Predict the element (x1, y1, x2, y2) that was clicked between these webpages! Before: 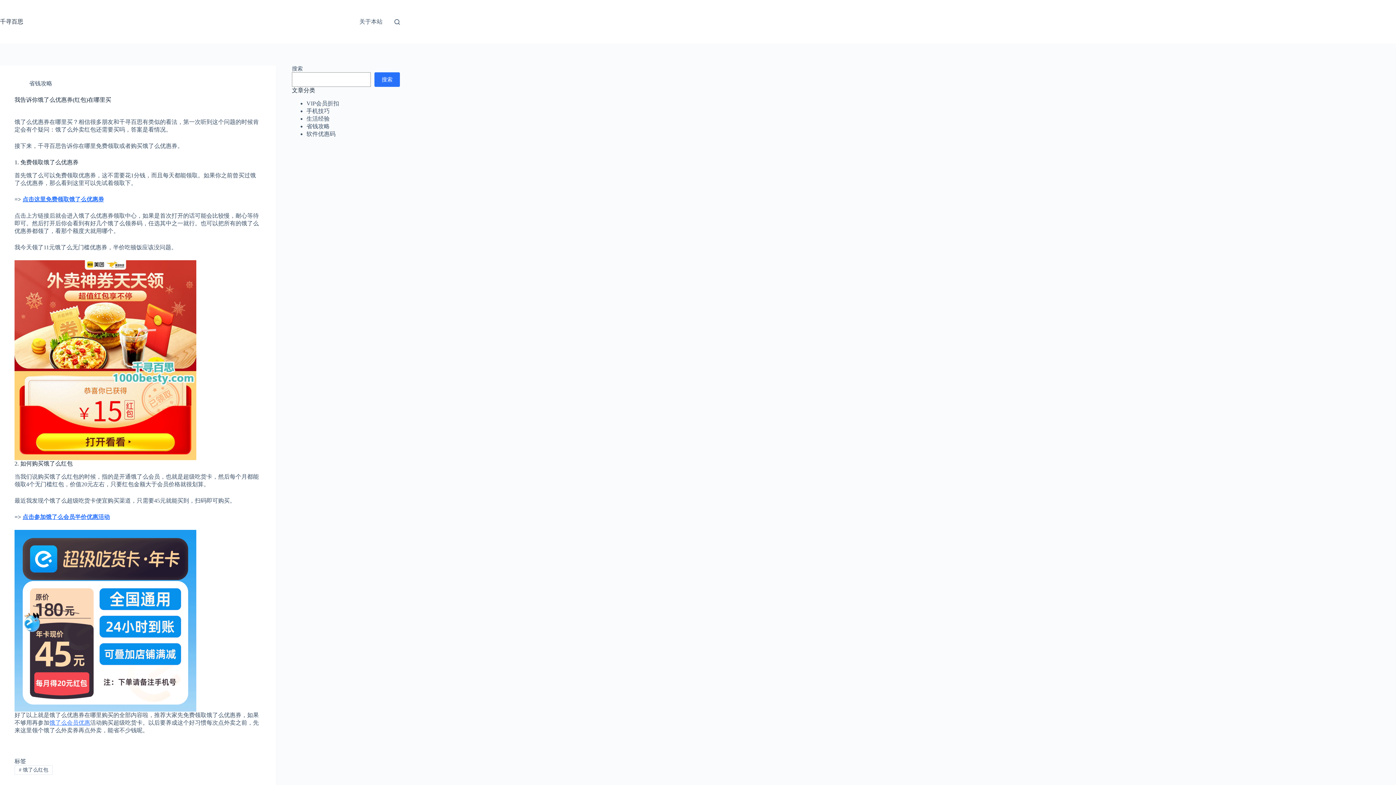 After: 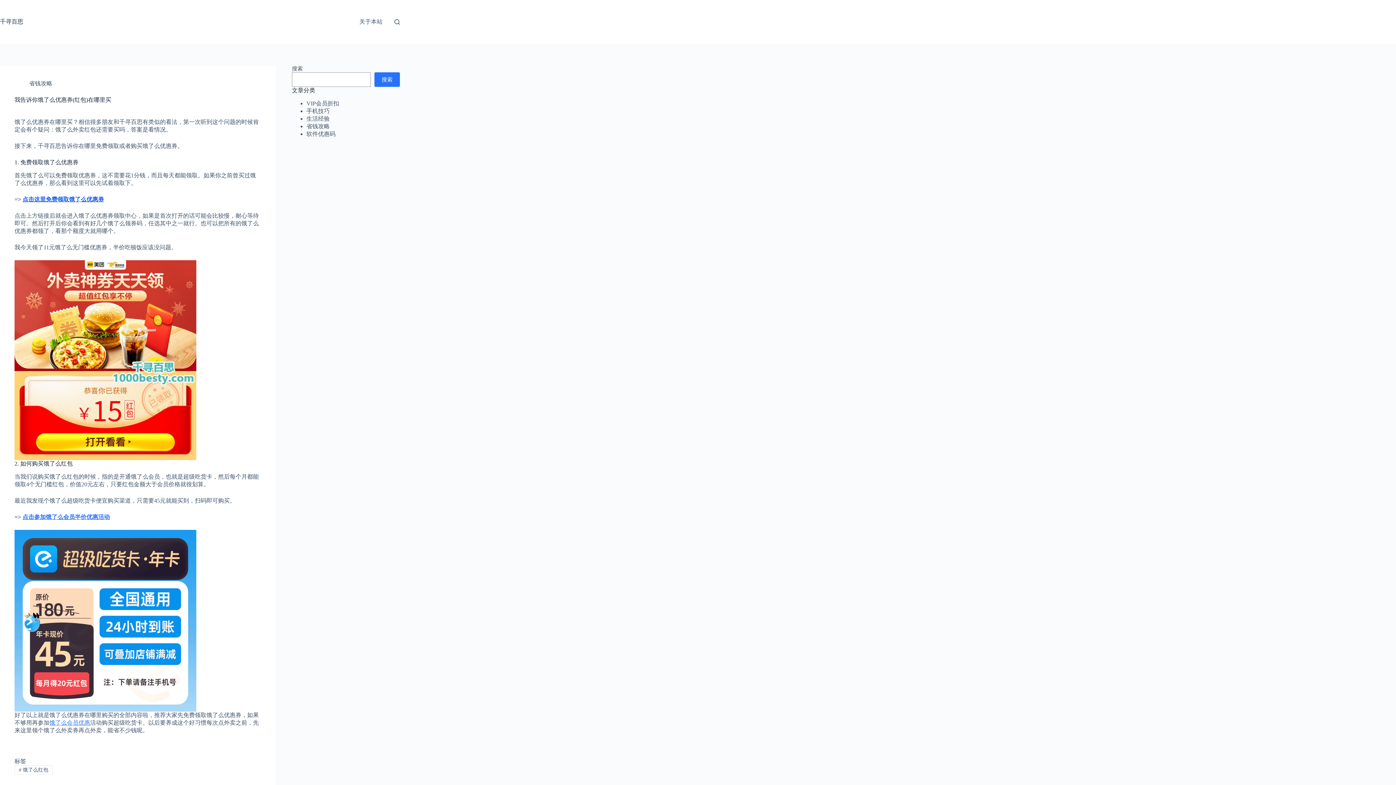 Action: bbox: (22, 196, 104, 202) label: 点击这里免费领取饿了么优惠券